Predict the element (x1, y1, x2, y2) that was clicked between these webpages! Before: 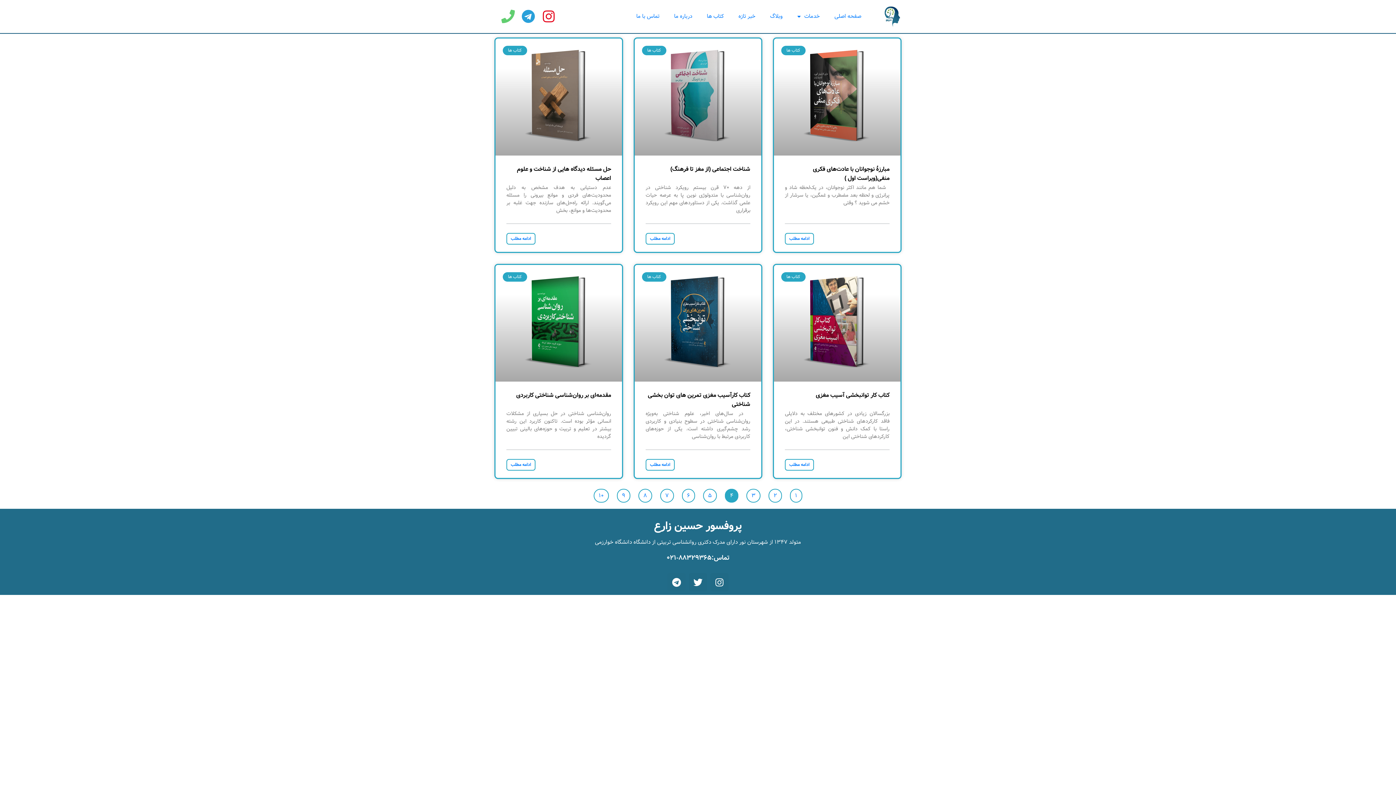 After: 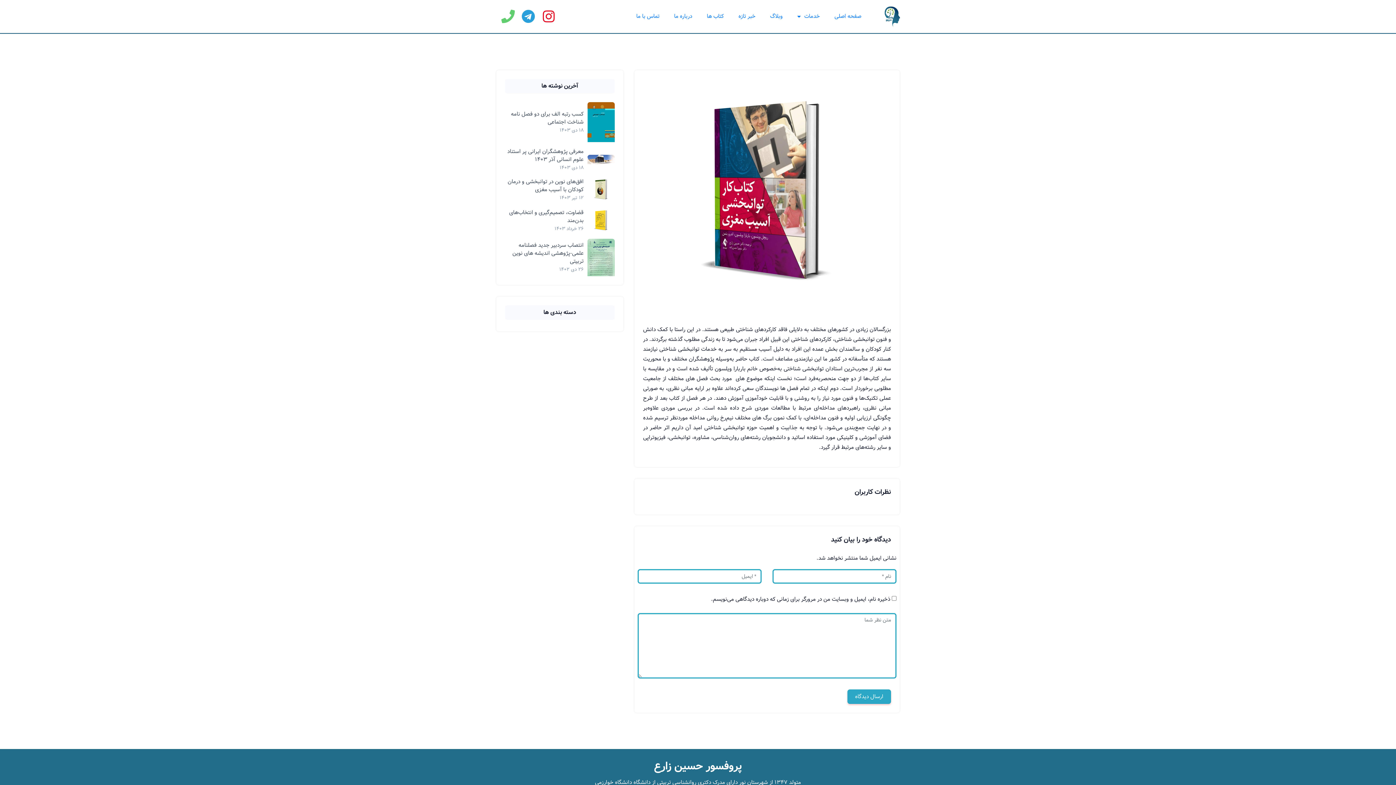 Action: bbox: (816, 391, 889, 400) label: کتاب کار توانبخشی آسیب مغزی